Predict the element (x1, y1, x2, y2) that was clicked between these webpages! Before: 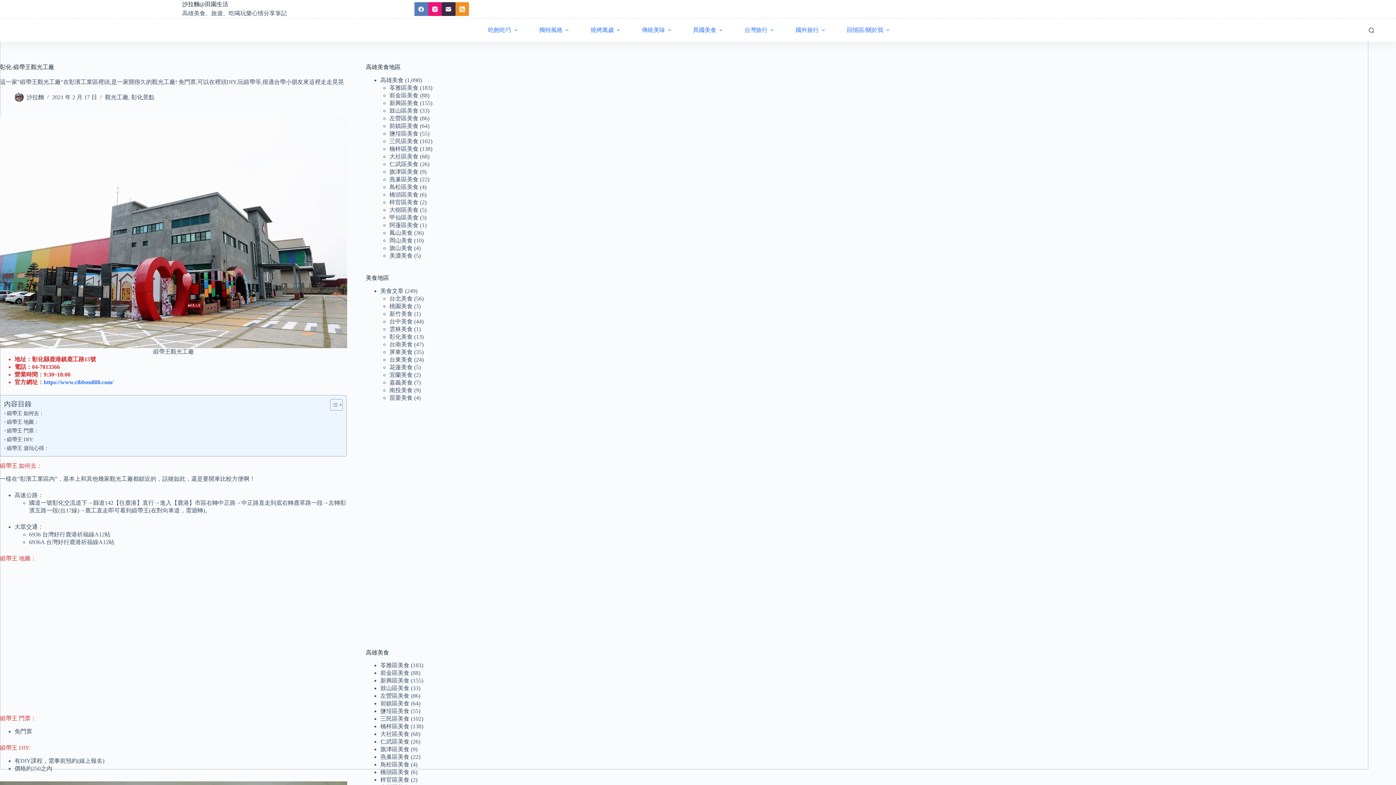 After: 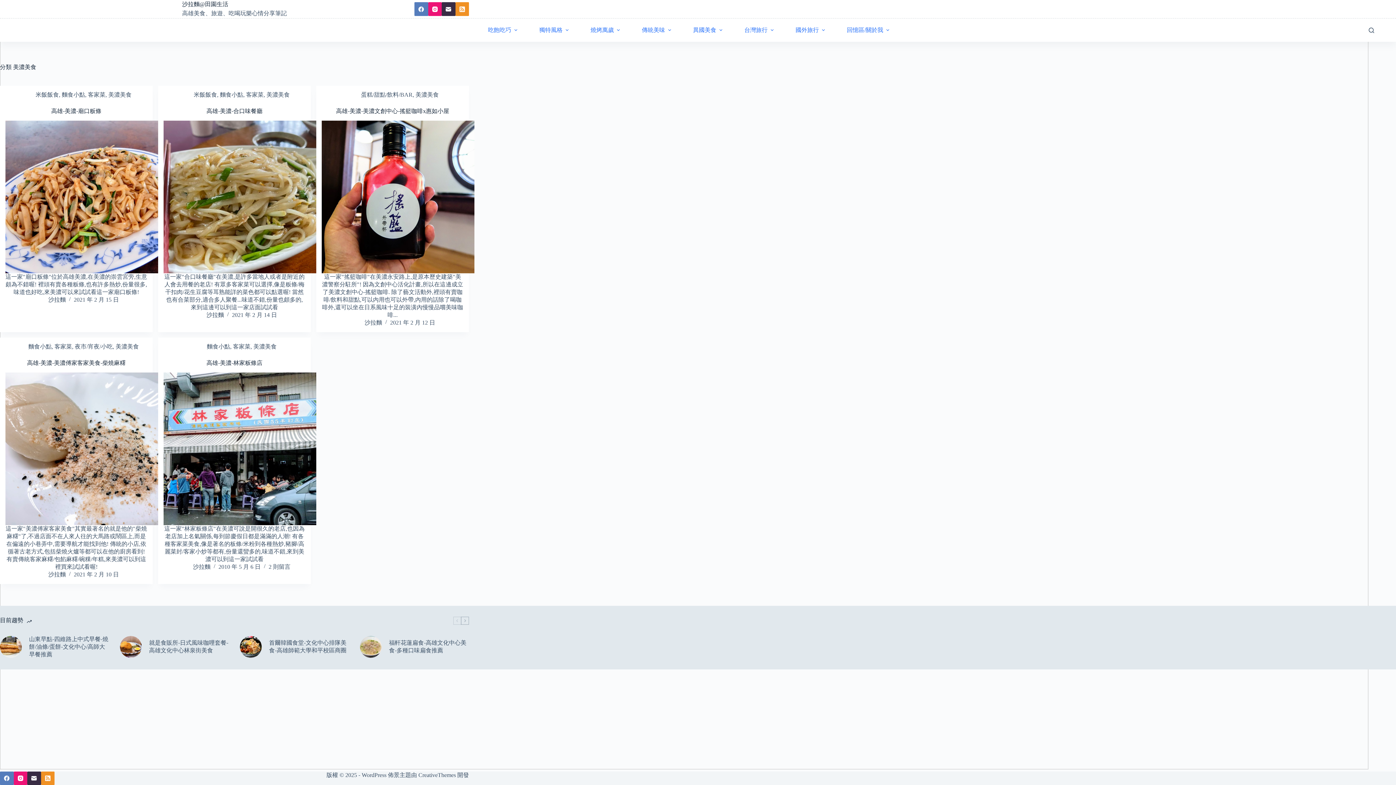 Action: label: 美濃美食 bbox: (389, 252, 412, 258)